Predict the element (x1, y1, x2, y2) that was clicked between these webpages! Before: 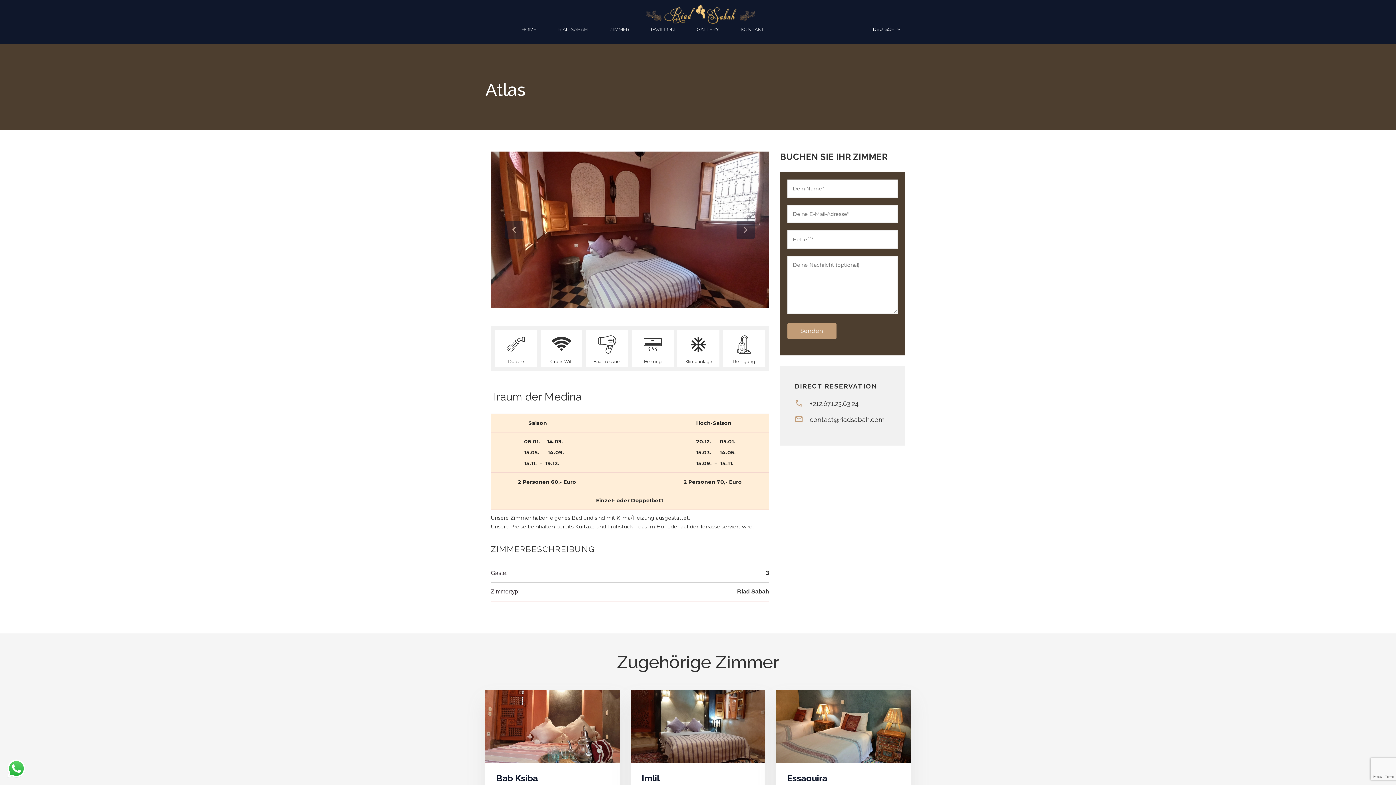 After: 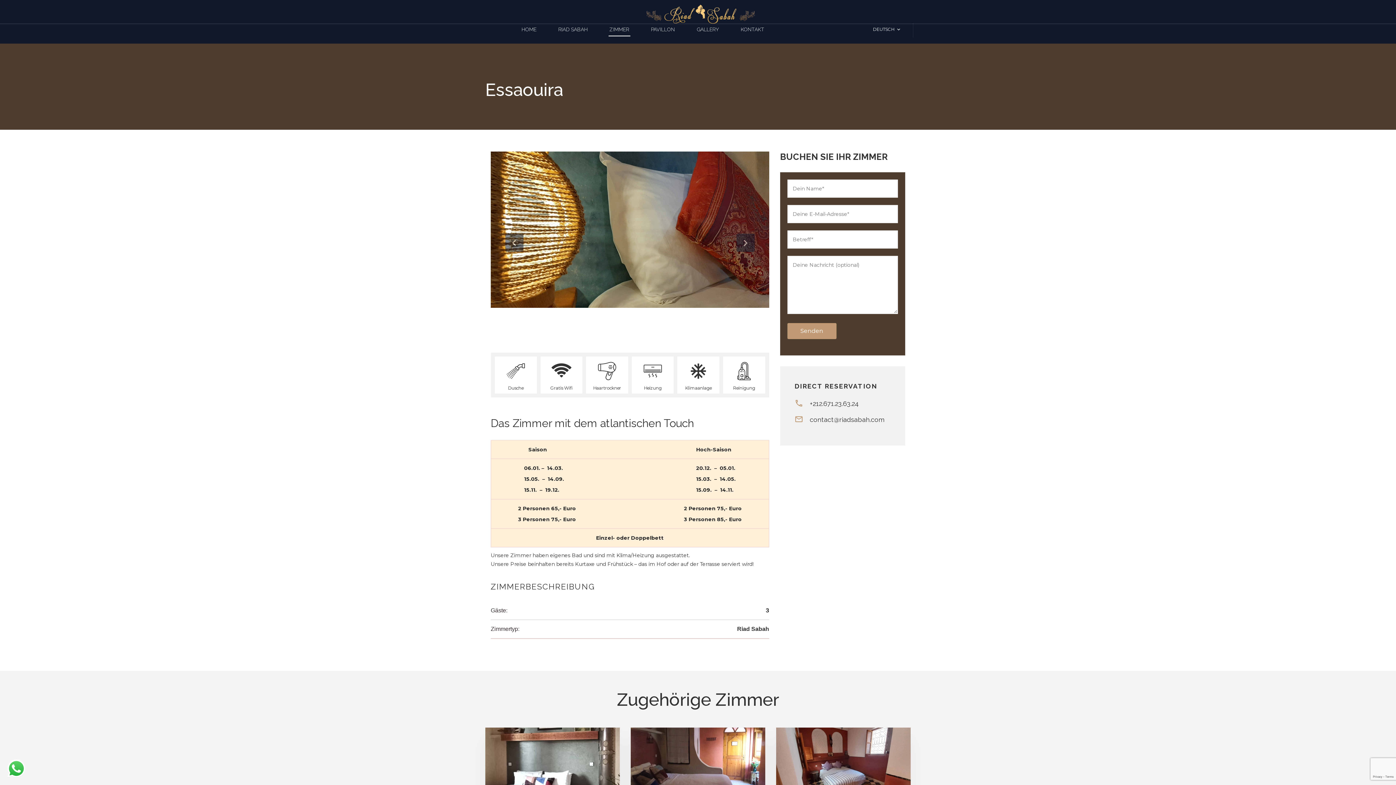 Action: bbox: (787, 773, 899, 784) label: Essaouira